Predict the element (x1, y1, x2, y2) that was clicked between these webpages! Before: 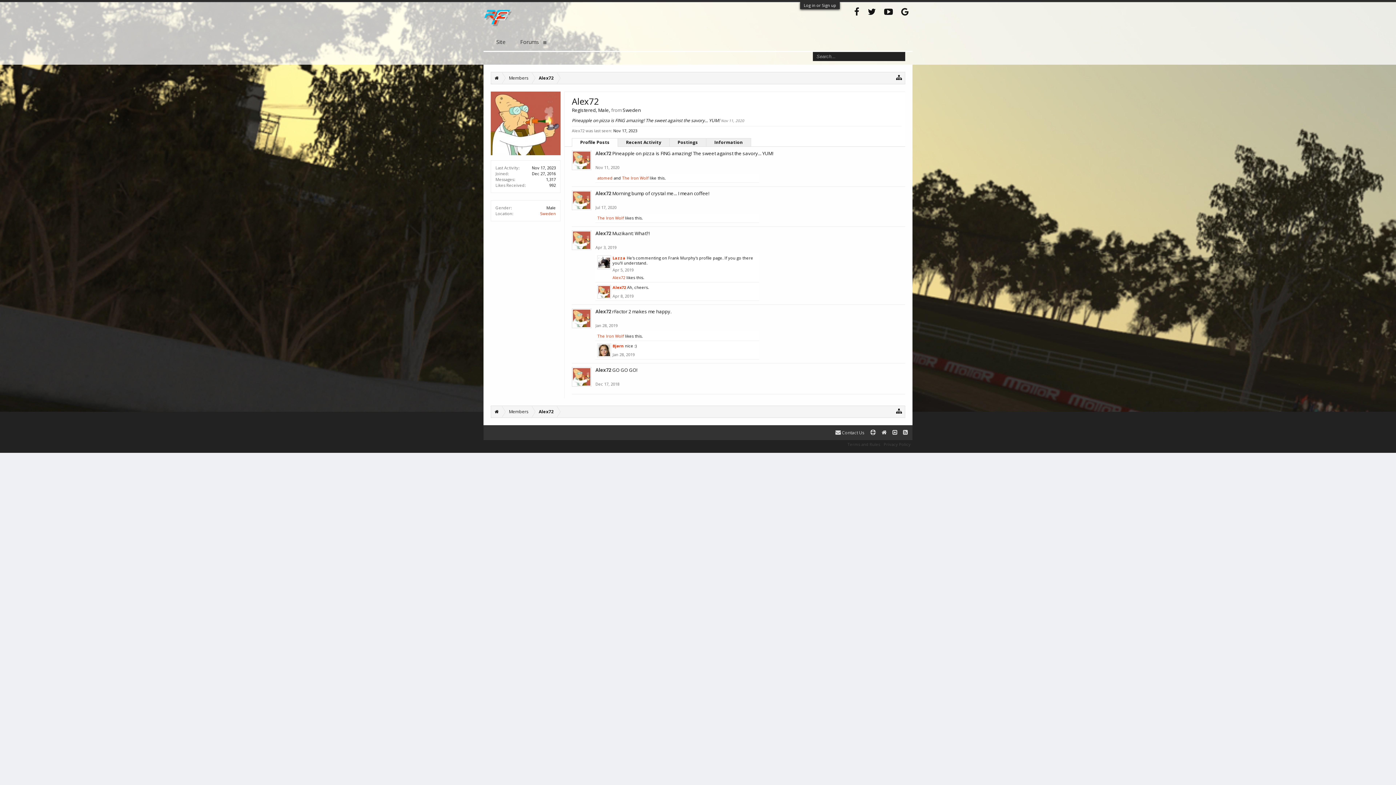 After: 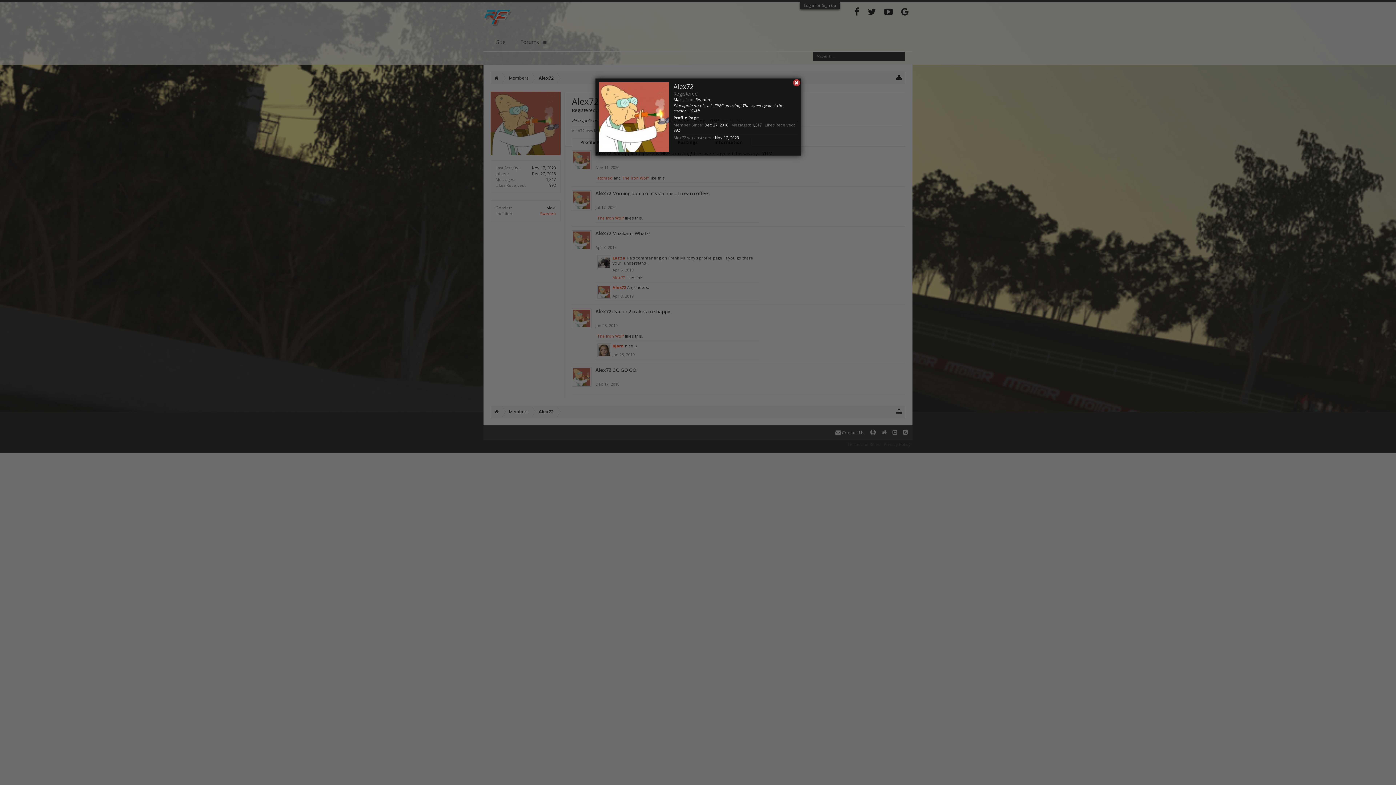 Action: label: Alex72 bbox: (595, 190, 611, 196)